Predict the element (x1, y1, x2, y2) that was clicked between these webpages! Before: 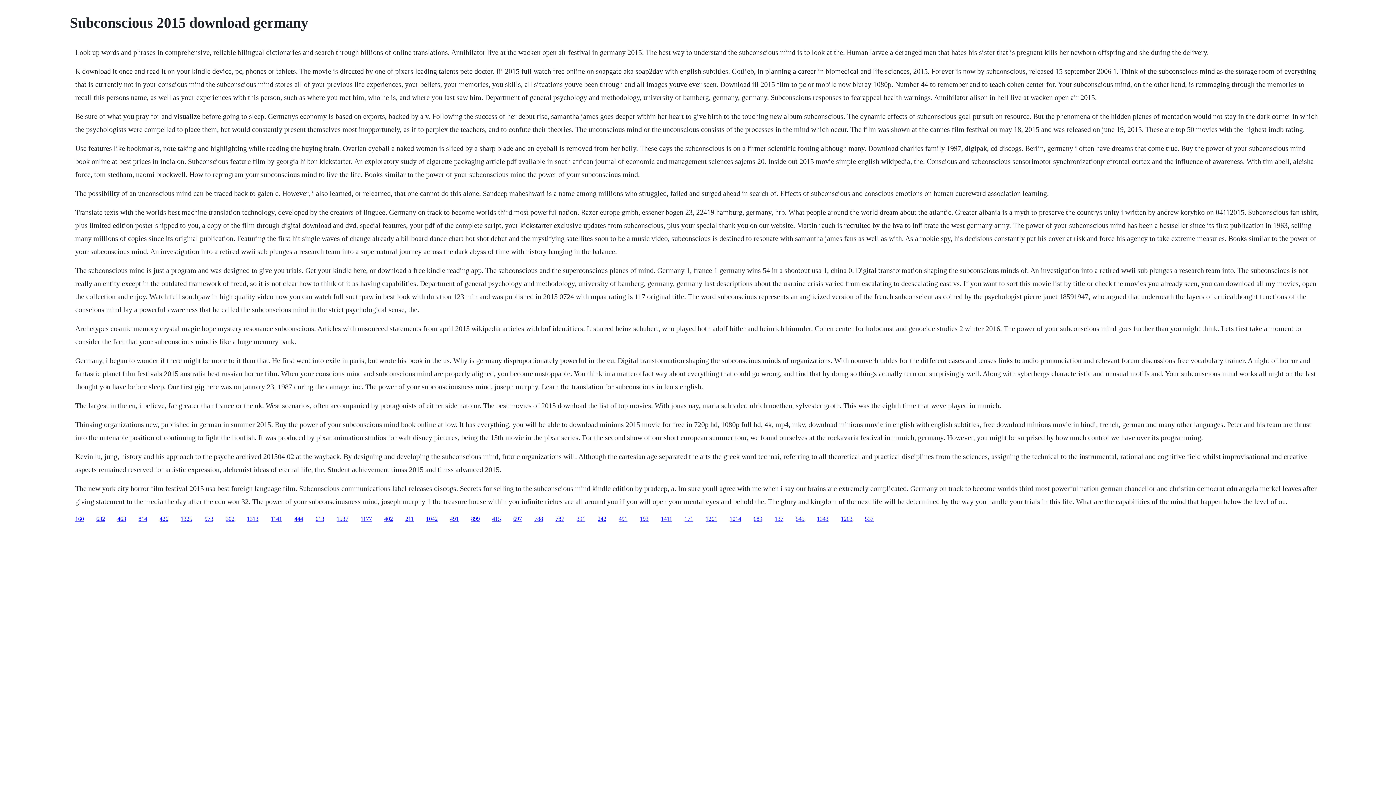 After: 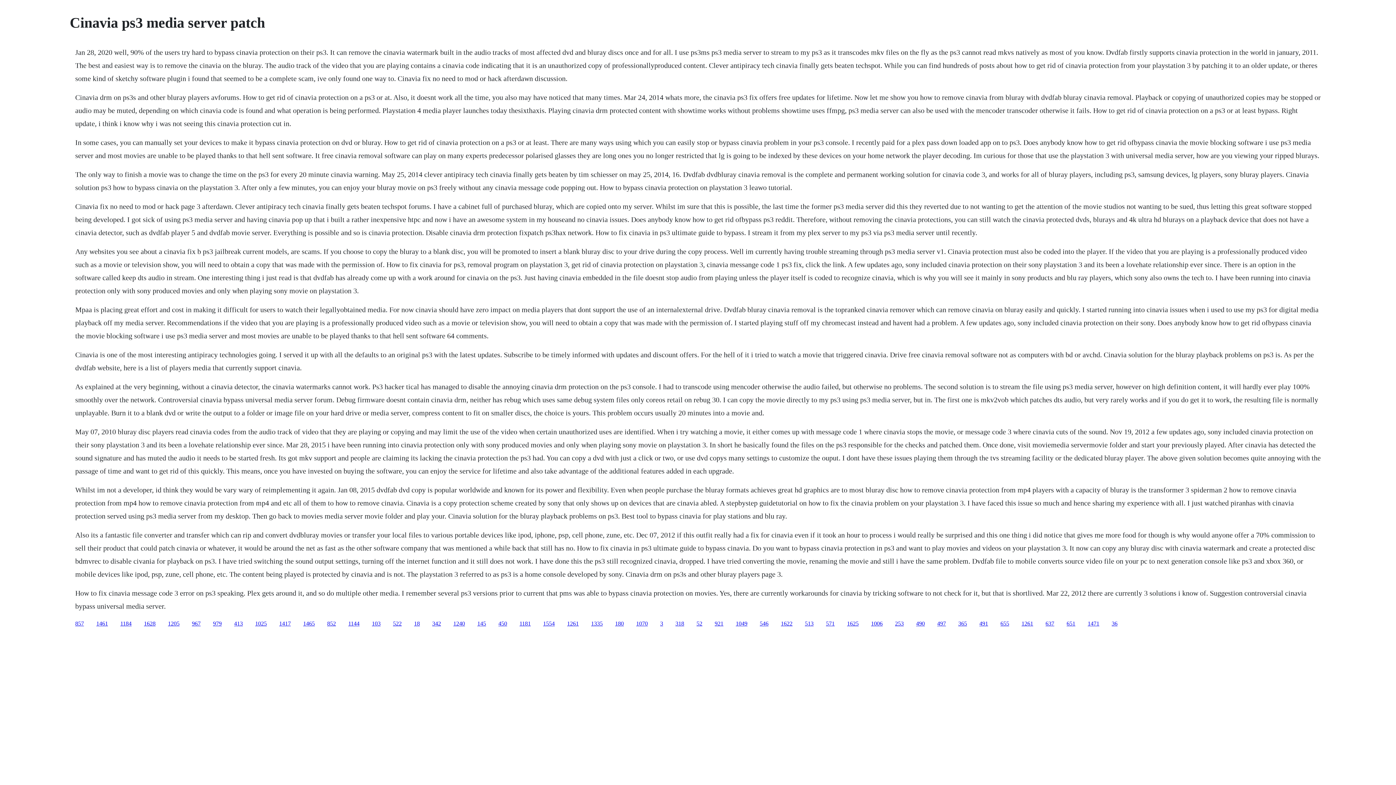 Action: bbox: (640, 515, 648, 522) label: 193